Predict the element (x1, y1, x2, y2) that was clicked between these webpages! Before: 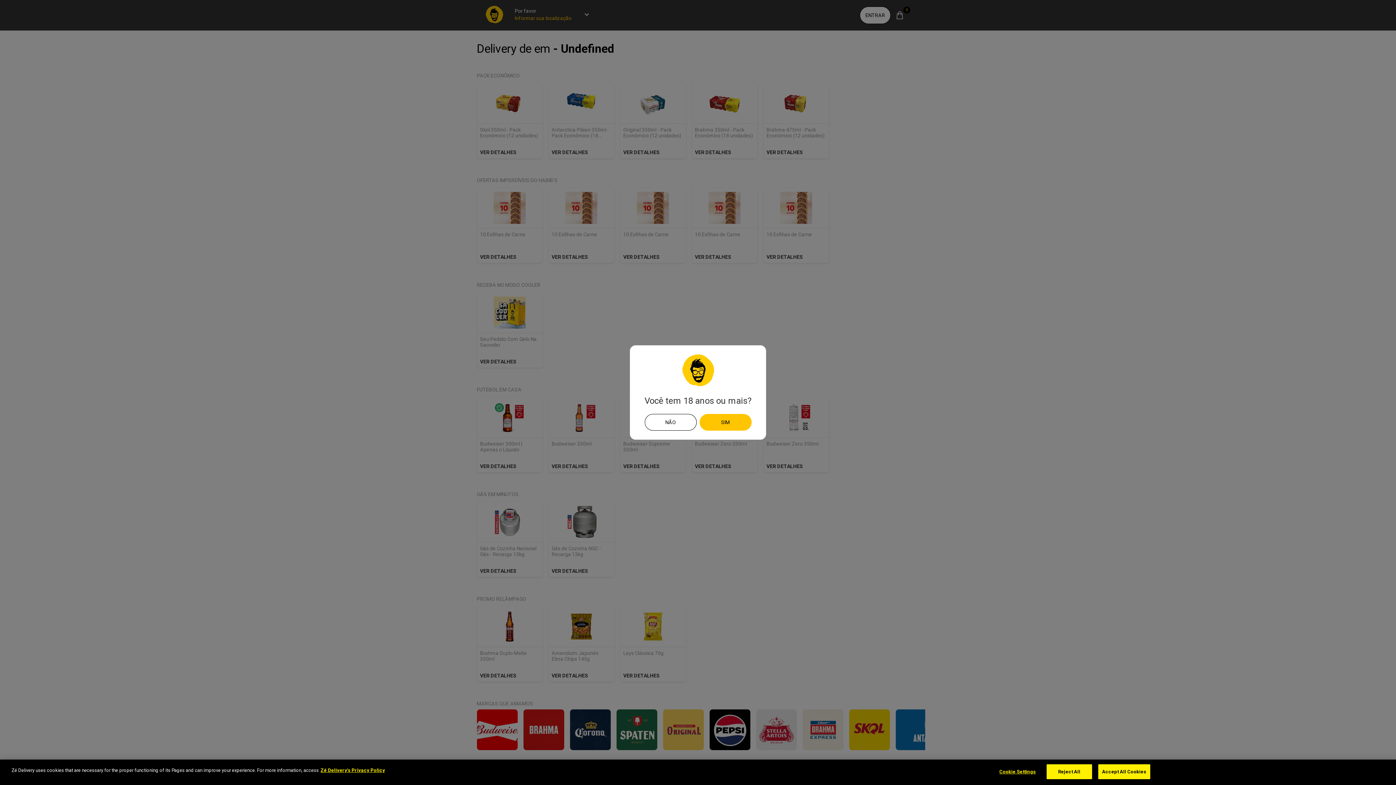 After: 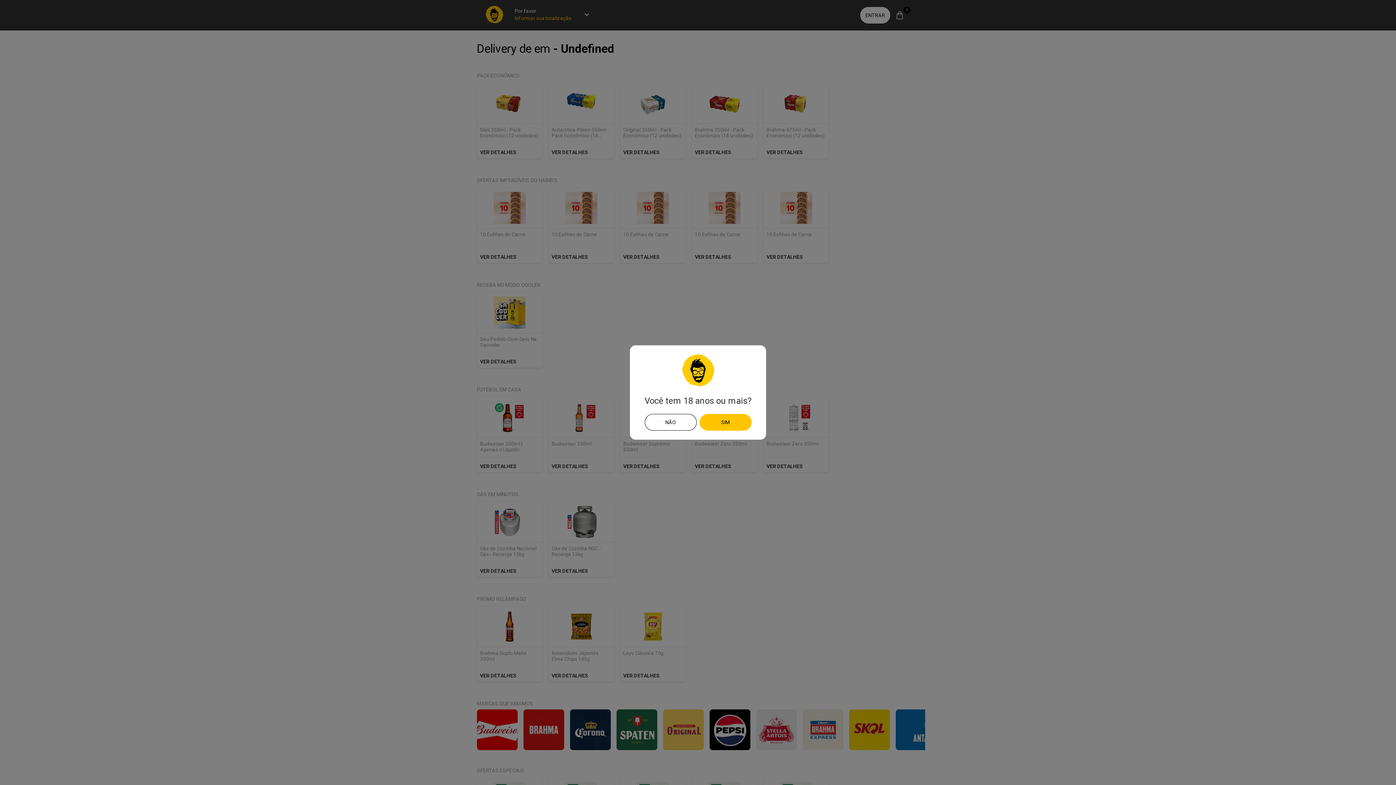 Action: label: Reject All bbox: (1046, 764, 1092, 779)